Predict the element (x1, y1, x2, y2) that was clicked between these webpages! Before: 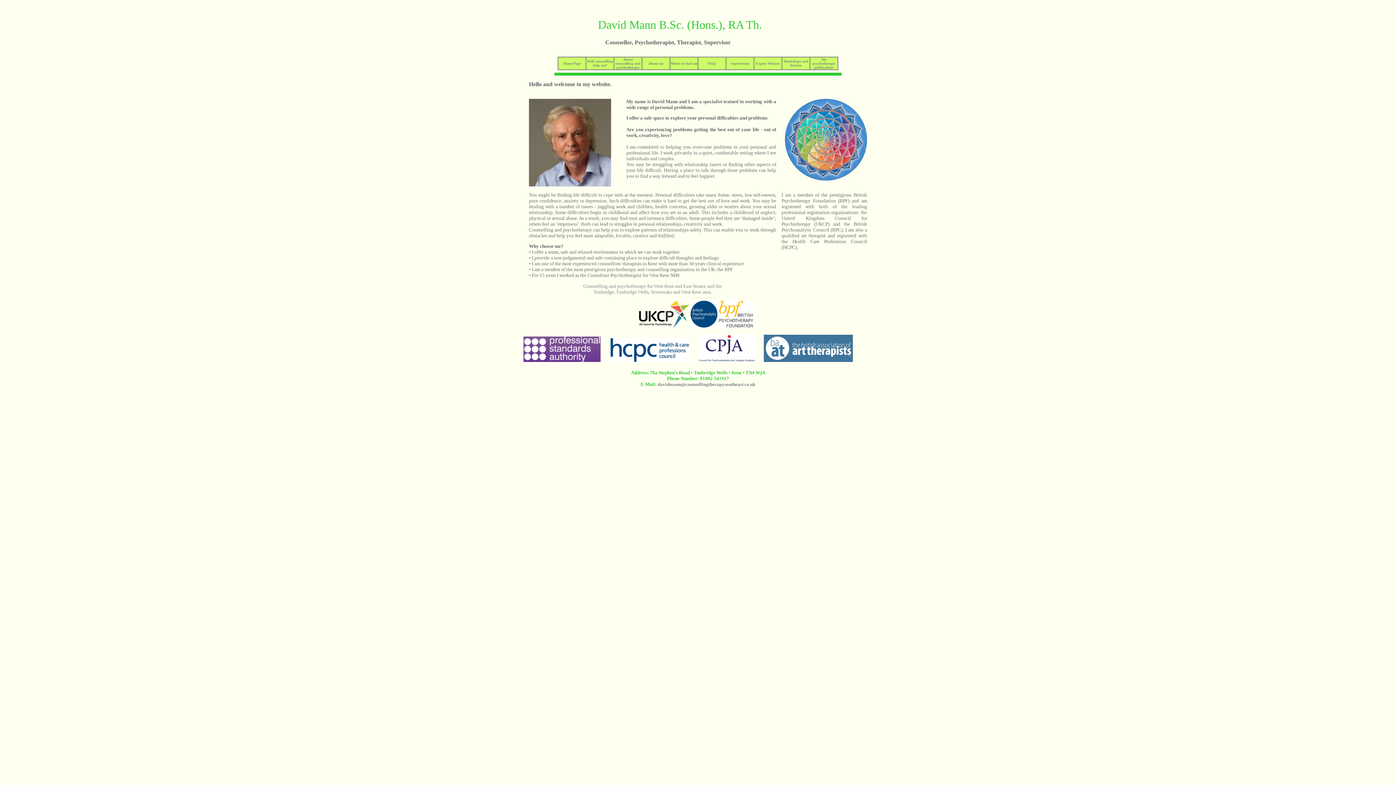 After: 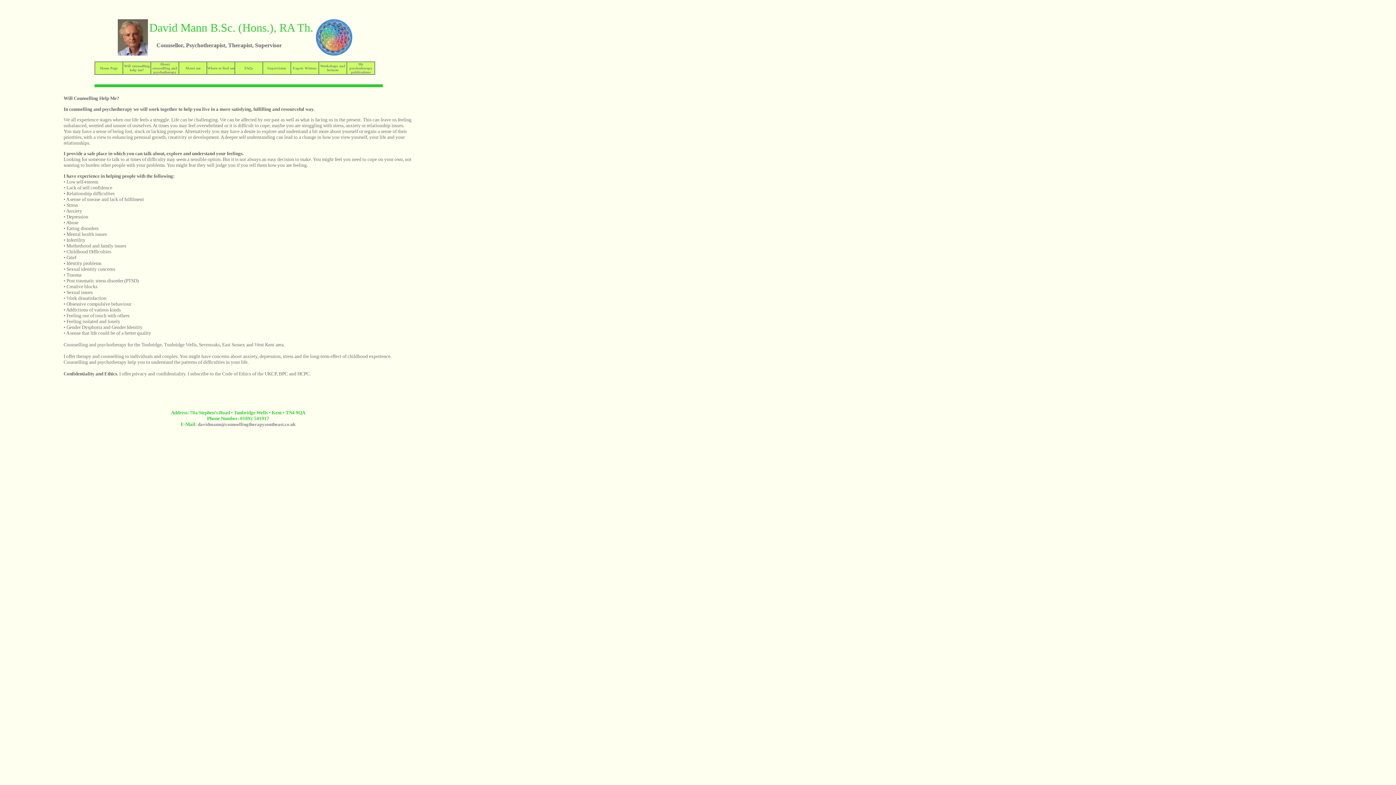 Action: bbox: (587, 59, 613, 67) label: Will counselling help me?